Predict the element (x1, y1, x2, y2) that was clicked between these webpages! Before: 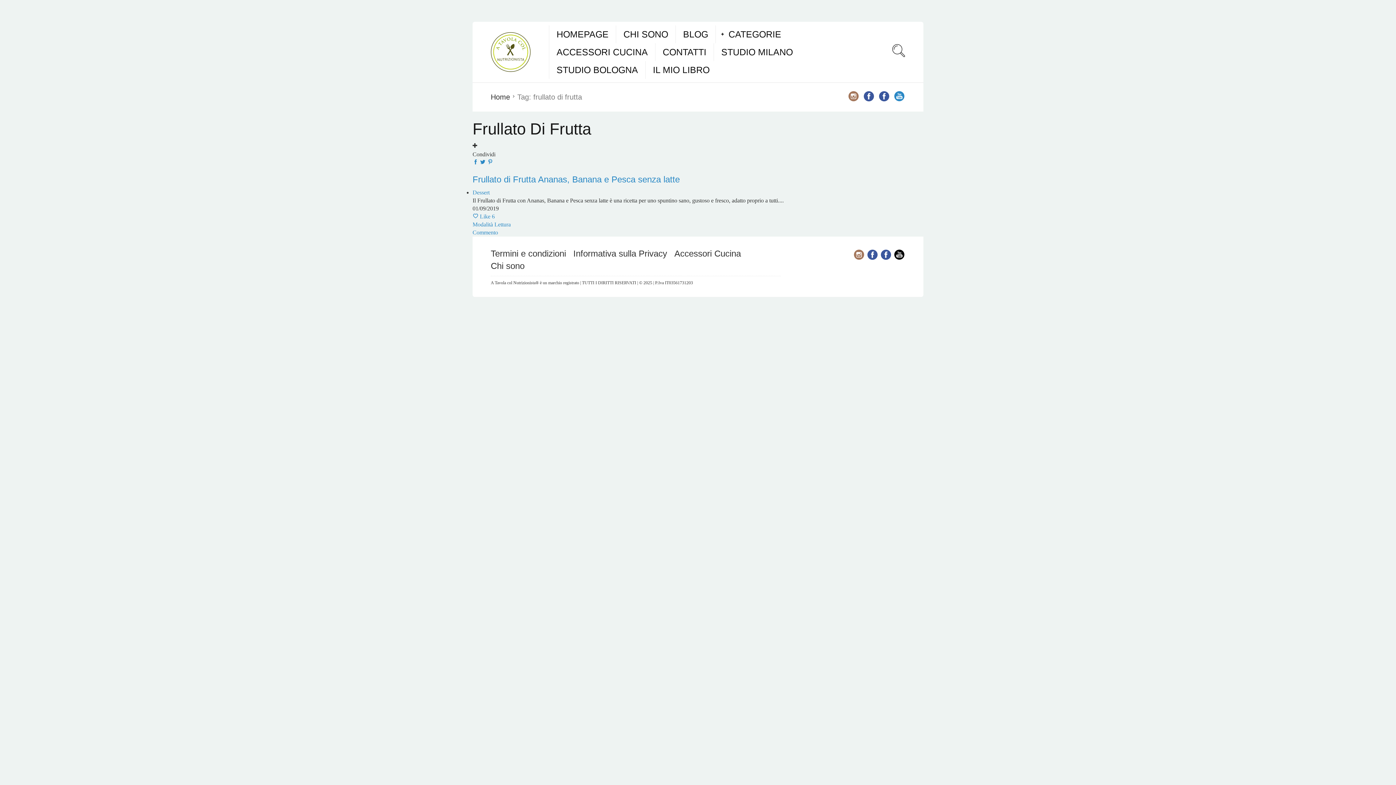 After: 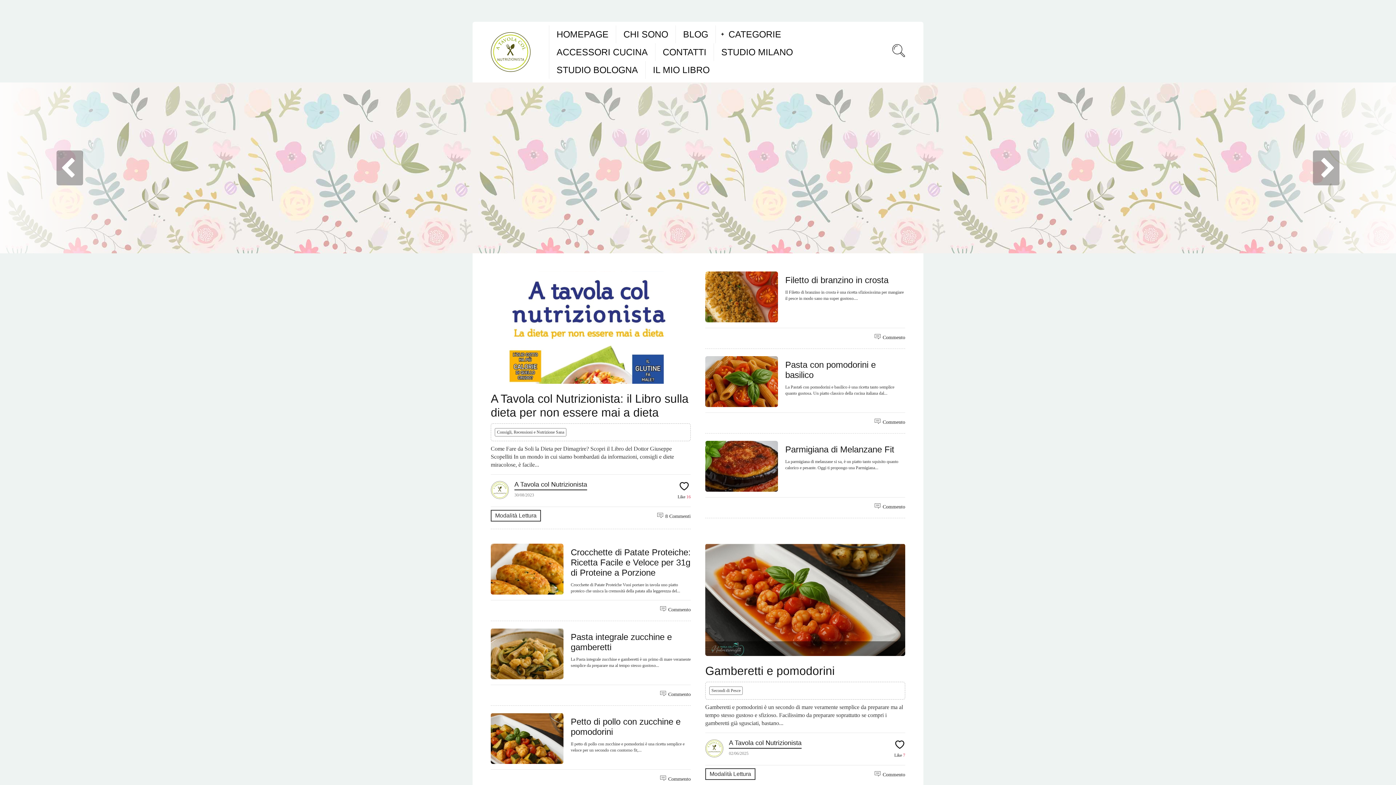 Action: bbox: (556, 25, 608, 43) label: HOMEPAGE